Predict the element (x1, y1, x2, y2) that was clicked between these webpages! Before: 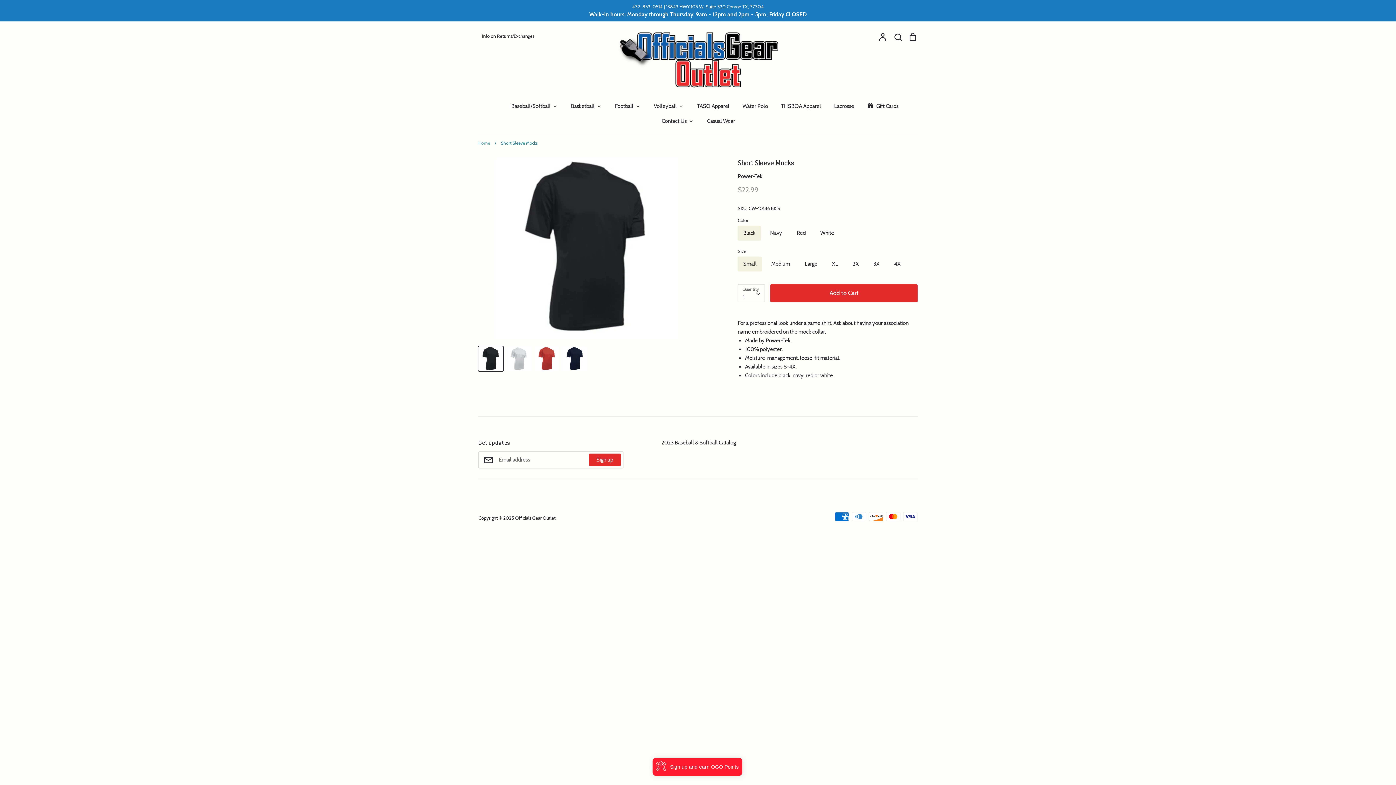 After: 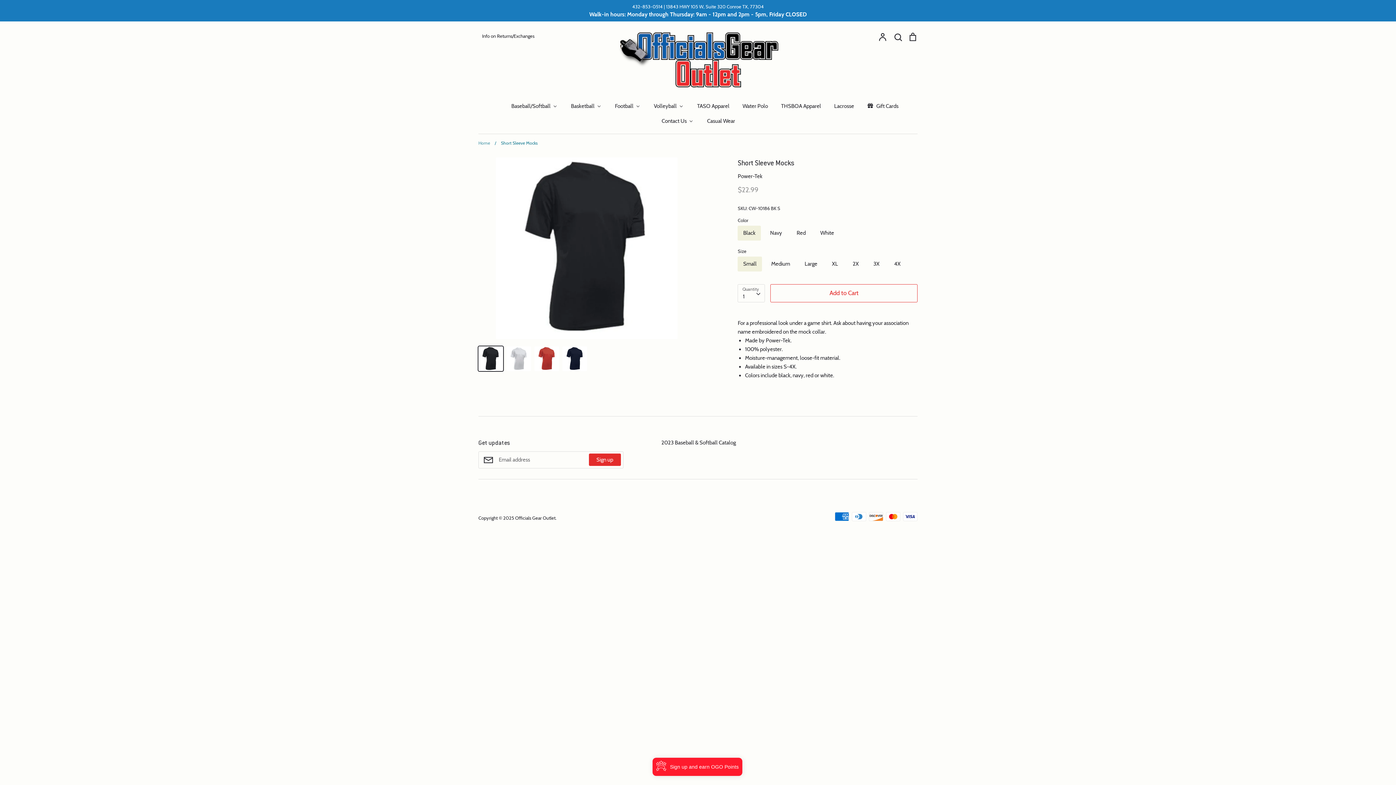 Action: label: Add to Cart bbox: (770, 284, 917, 302)